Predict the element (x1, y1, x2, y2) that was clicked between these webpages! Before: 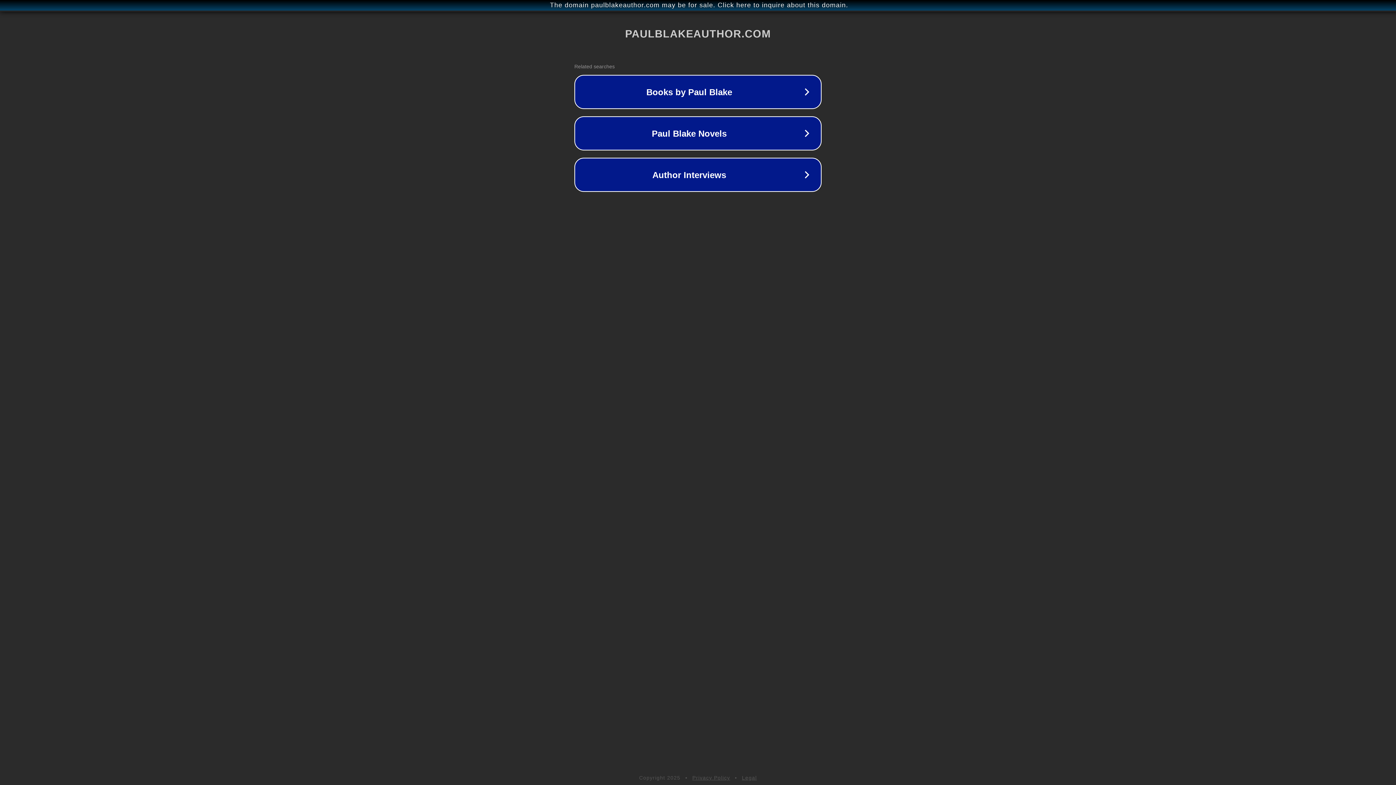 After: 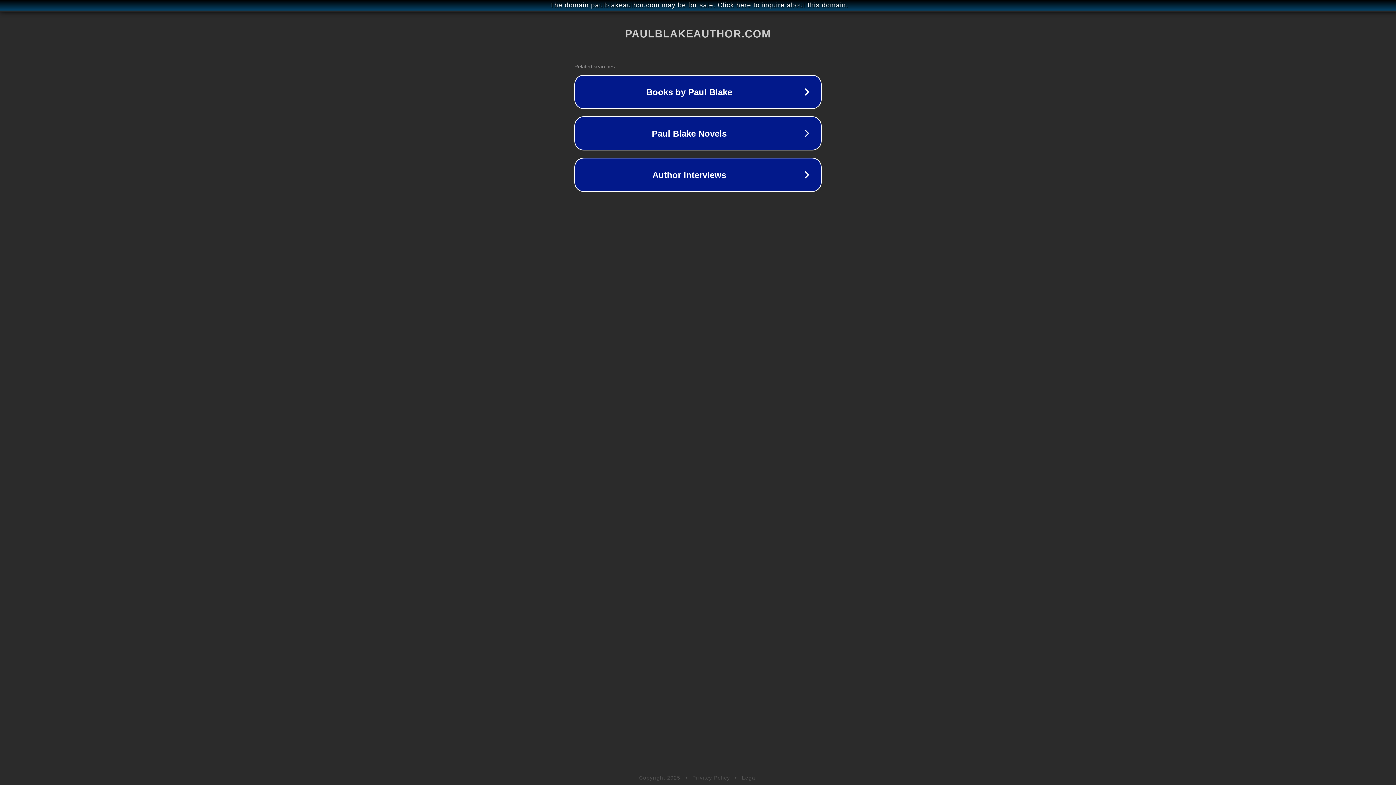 Action: label: Legal bbox: (742, 775, 757, 781)